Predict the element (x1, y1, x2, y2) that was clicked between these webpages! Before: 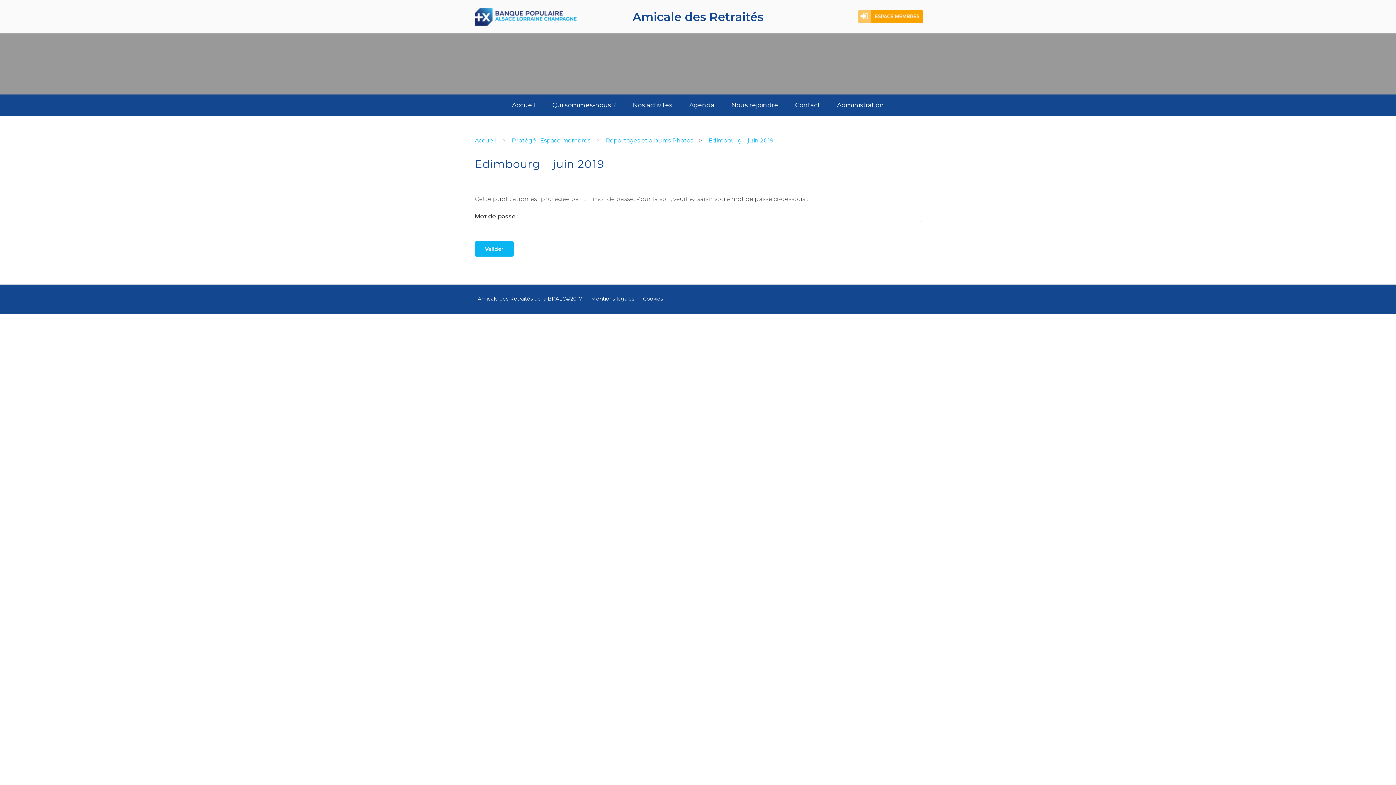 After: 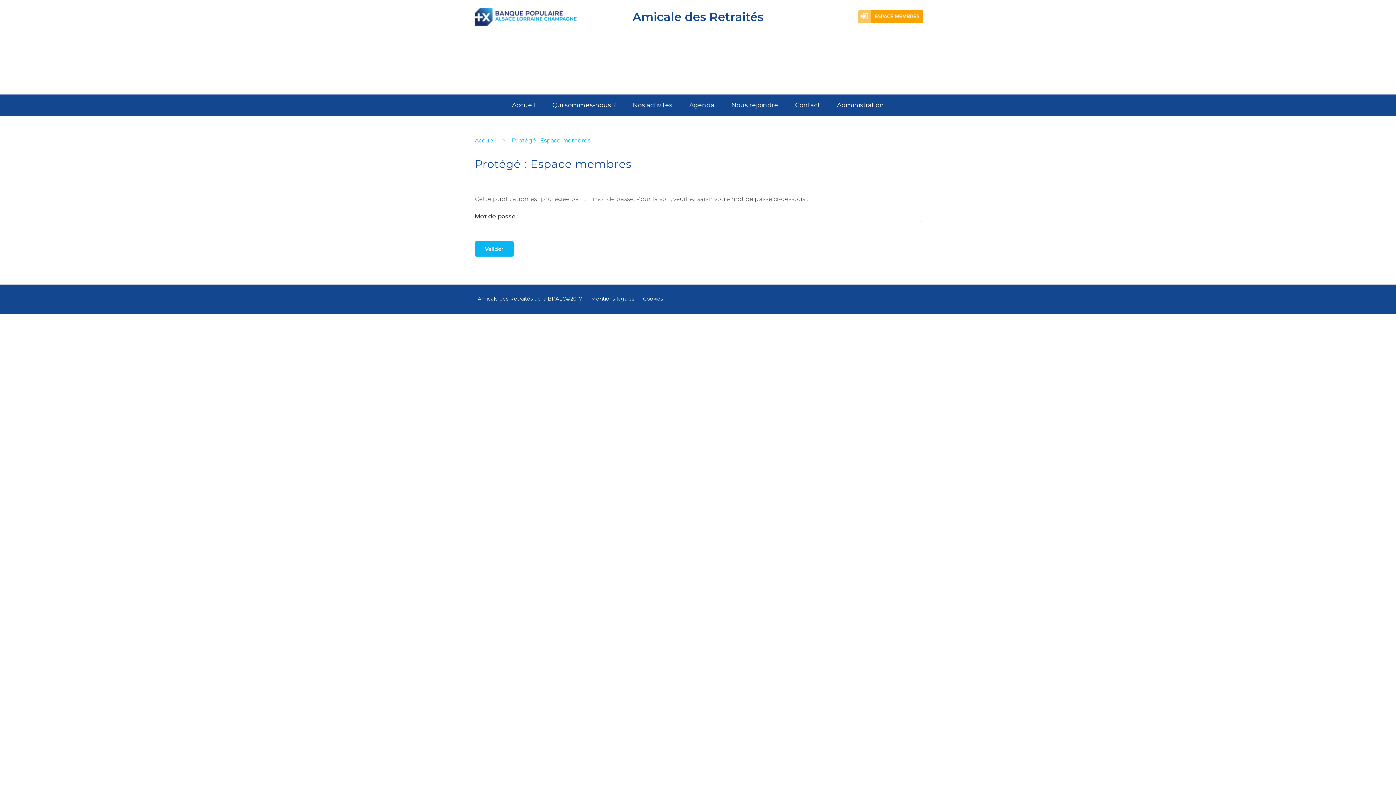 Action: bbox: (858, 18, 923, 24)